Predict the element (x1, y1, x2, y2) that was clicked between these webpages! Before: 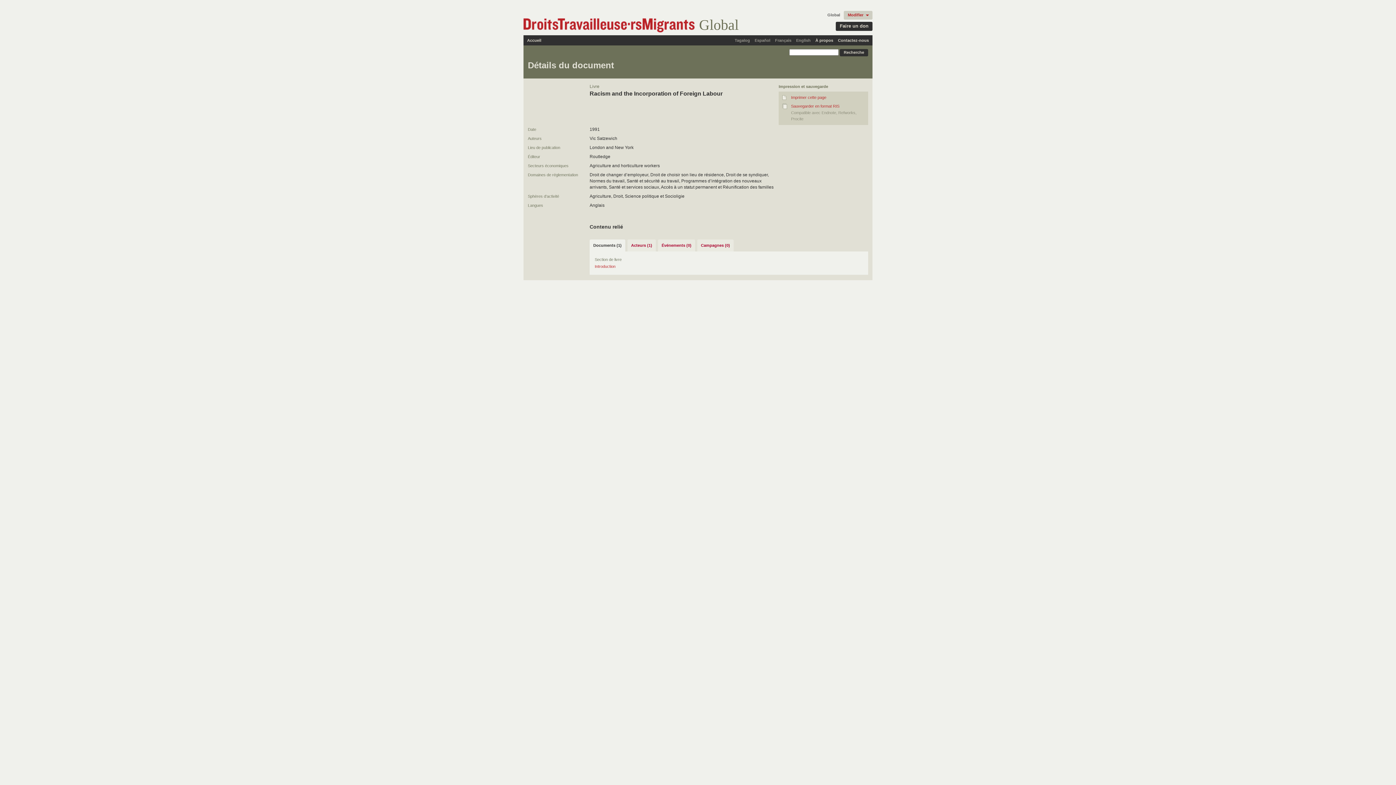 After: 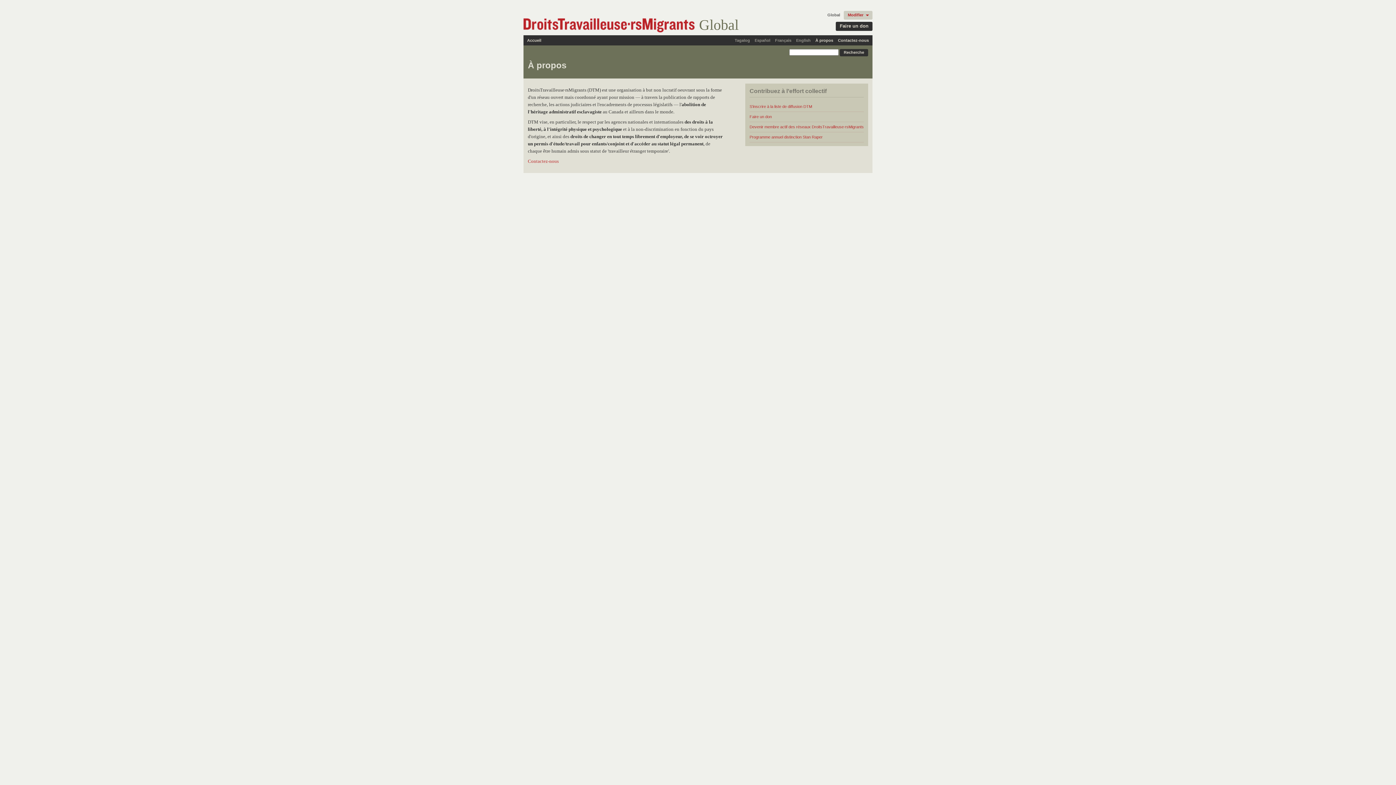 Action: label: À propos bbox: (815, 38, 833, 42)